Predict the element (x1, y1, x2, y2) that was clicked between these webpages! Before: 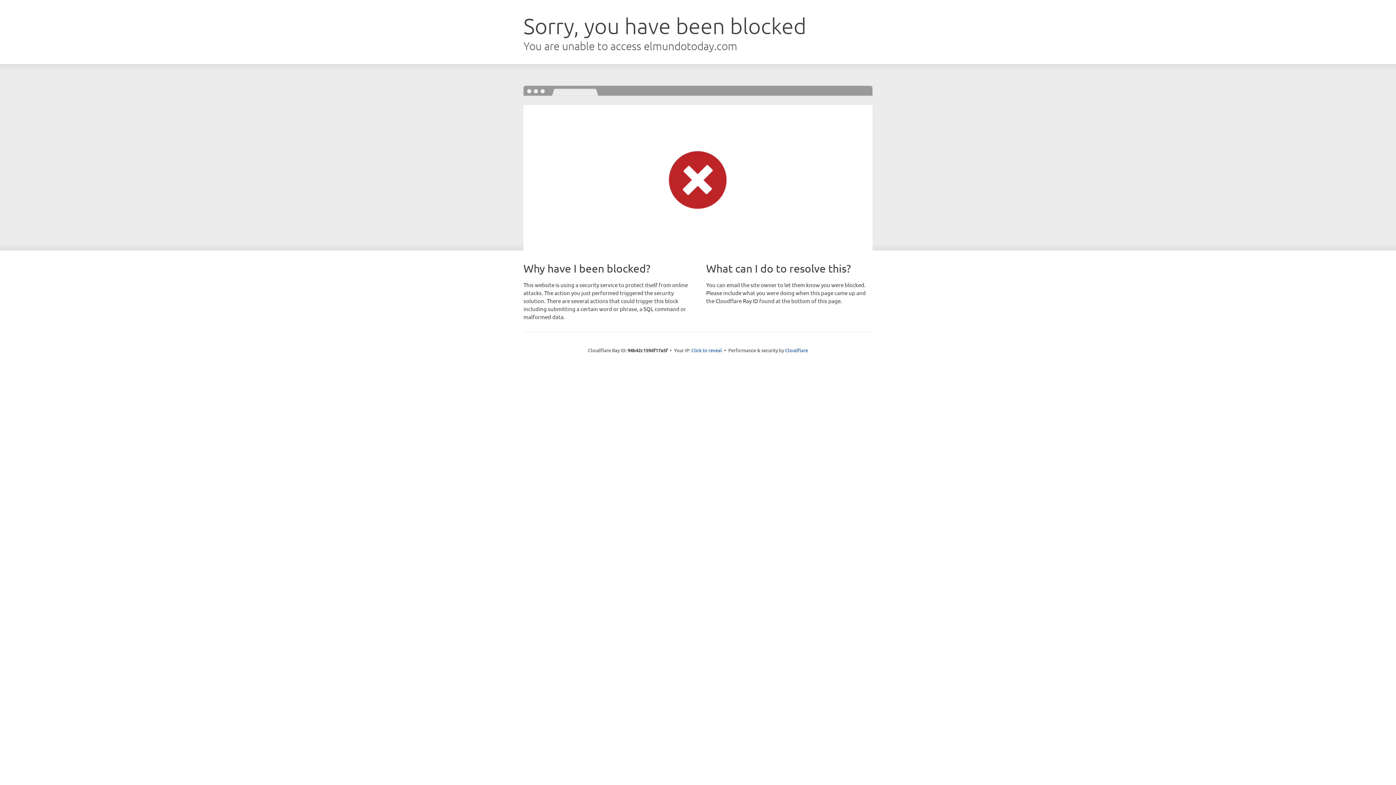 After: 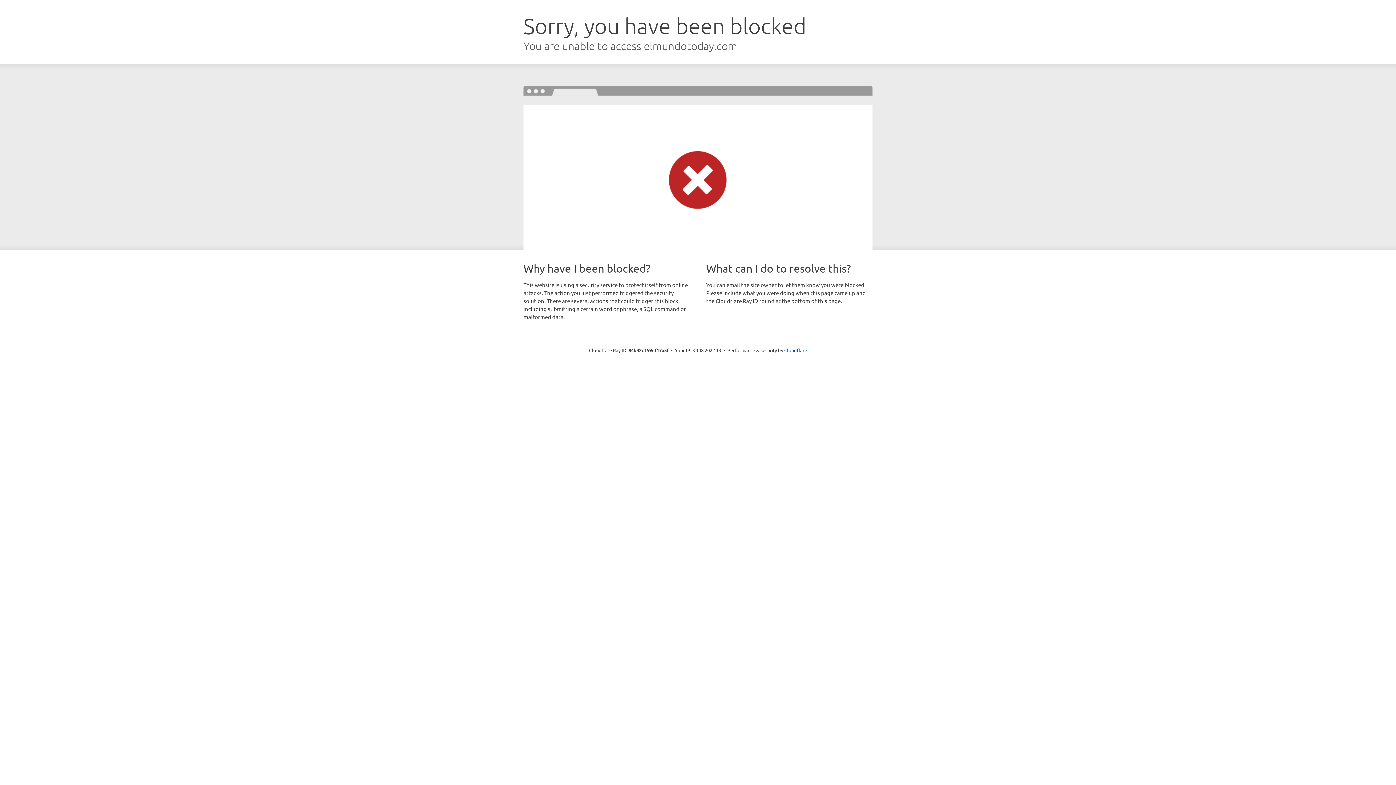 Action: label: Click to reveal bbox: (691, 346, 722, 353)